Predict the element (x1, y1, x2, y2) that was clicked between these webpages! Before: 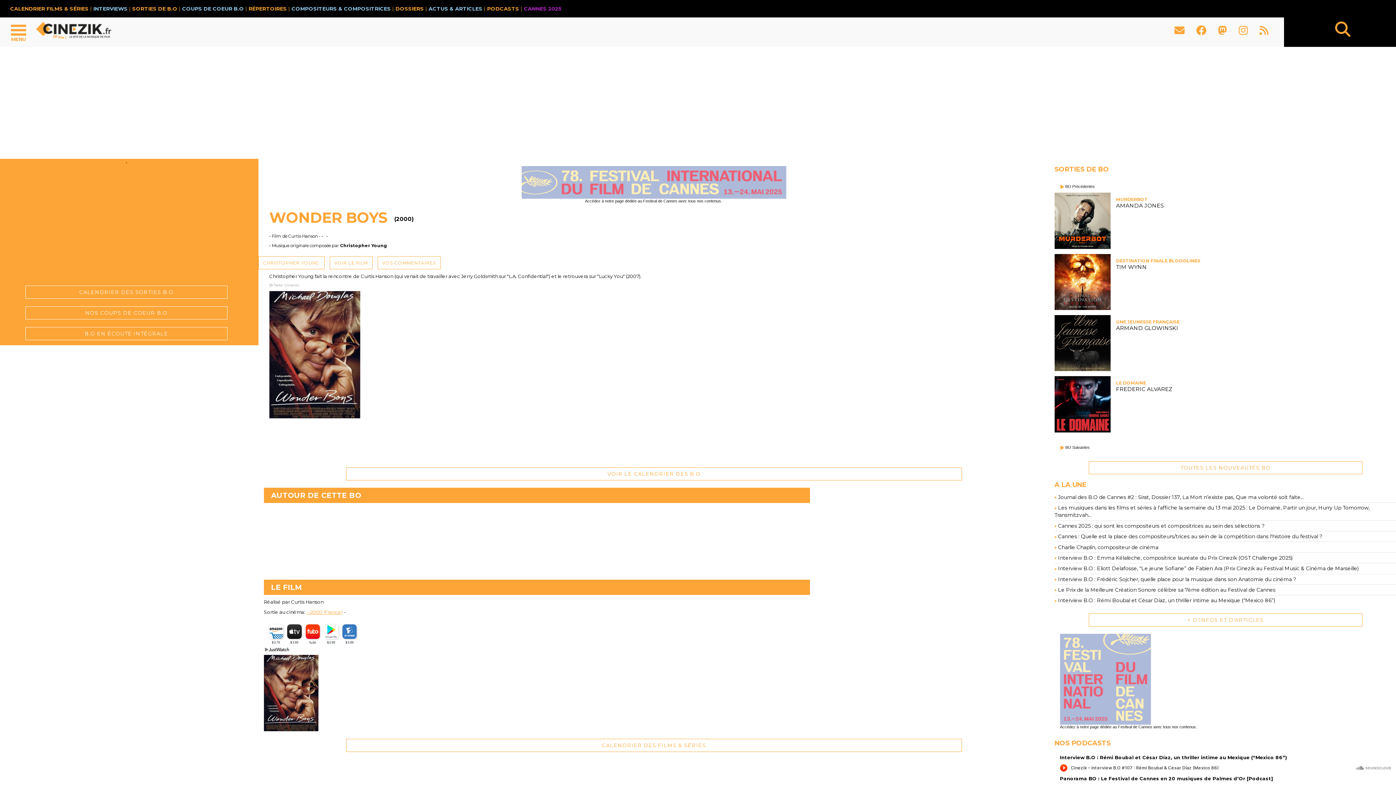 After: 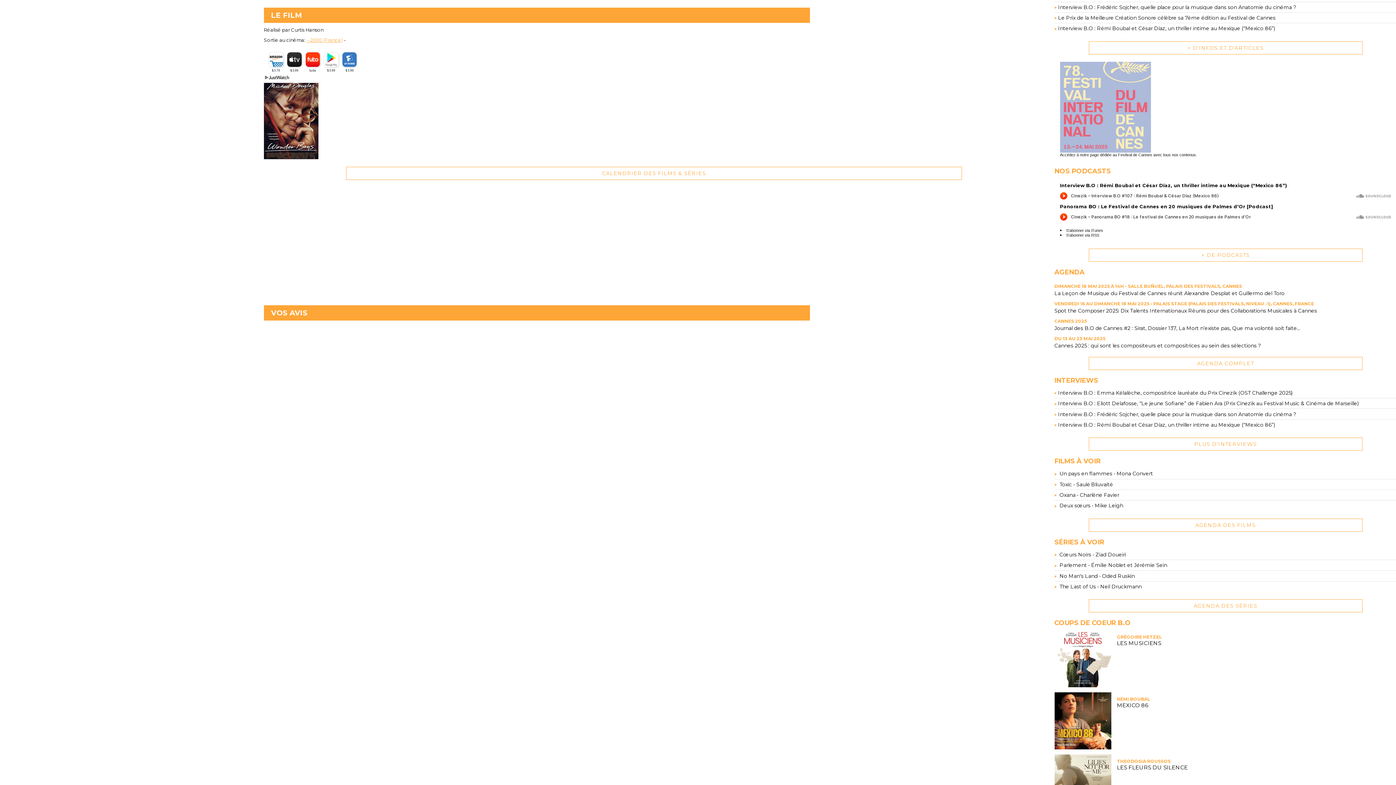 Action: bbox: (329, 256, 372, 269) label: VOIR LE FILM